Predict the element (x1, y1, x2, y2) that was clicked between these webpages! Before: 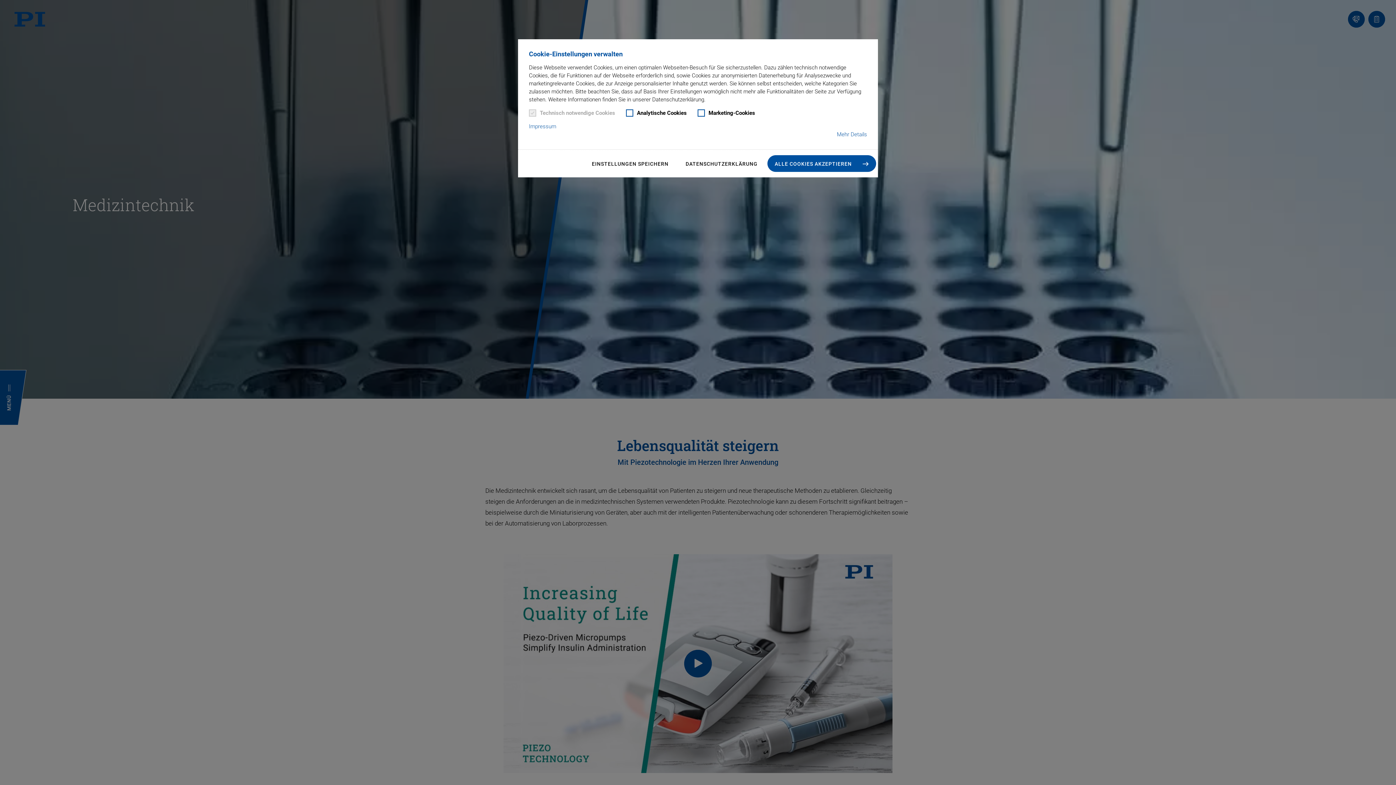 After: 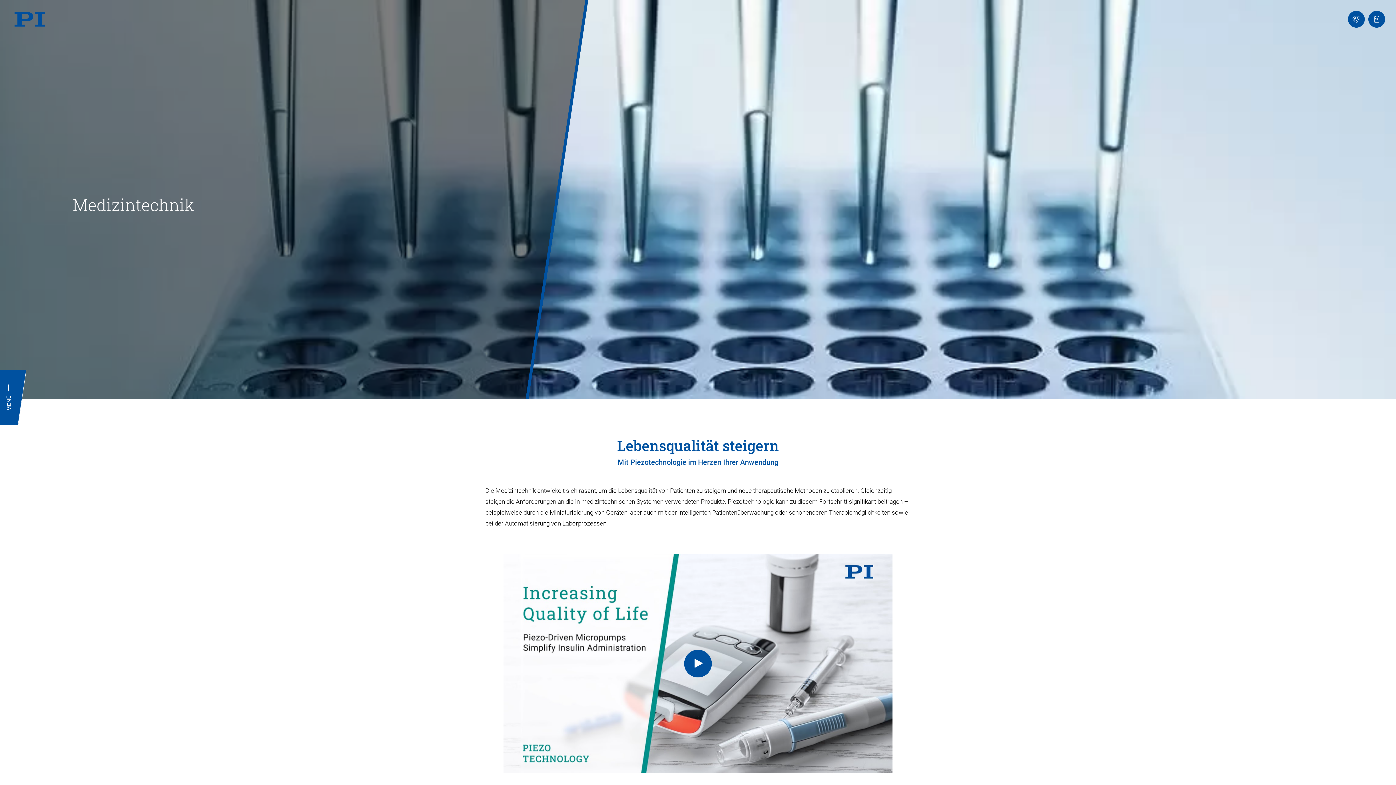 Action: label: ALLE COOKIES AKZEPTIEREN bbox: (767, 155, 876, 172)